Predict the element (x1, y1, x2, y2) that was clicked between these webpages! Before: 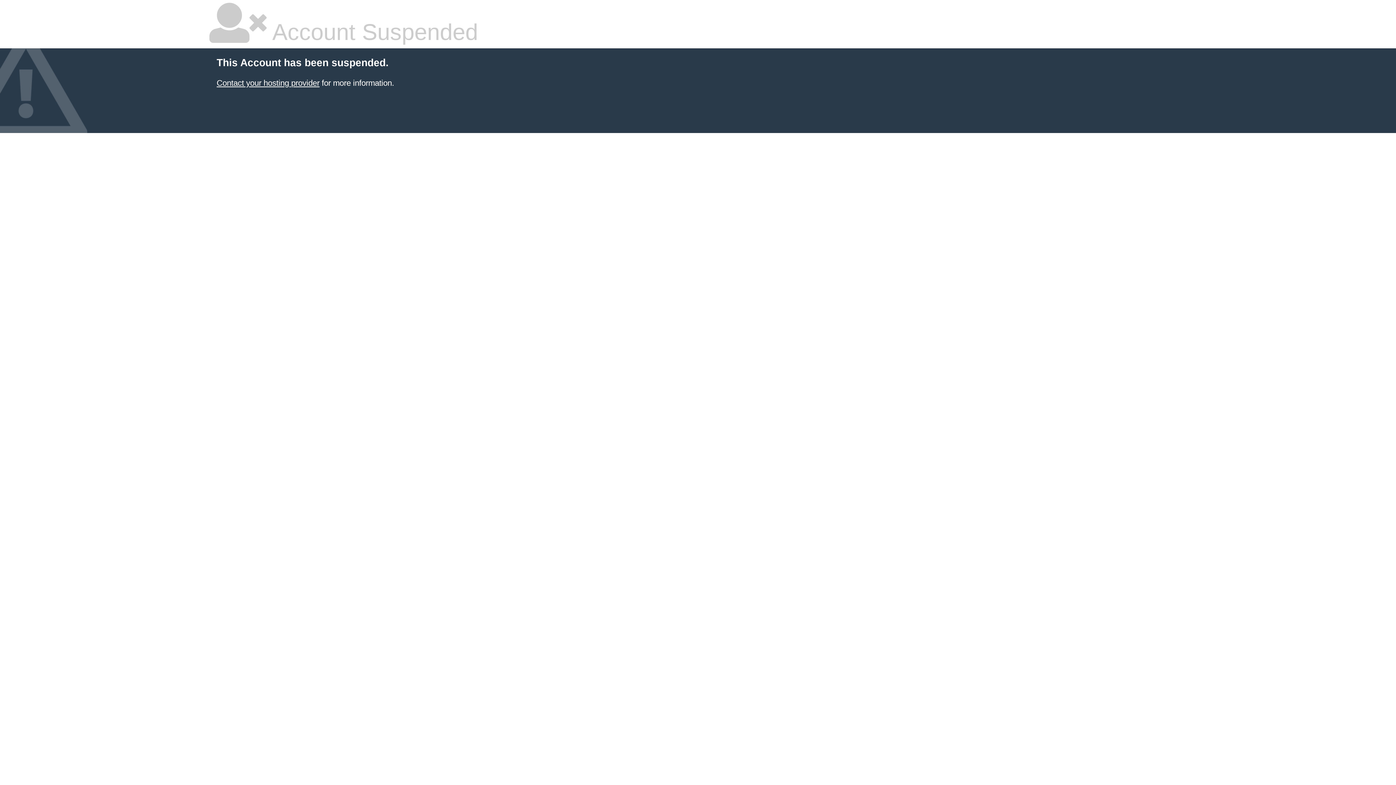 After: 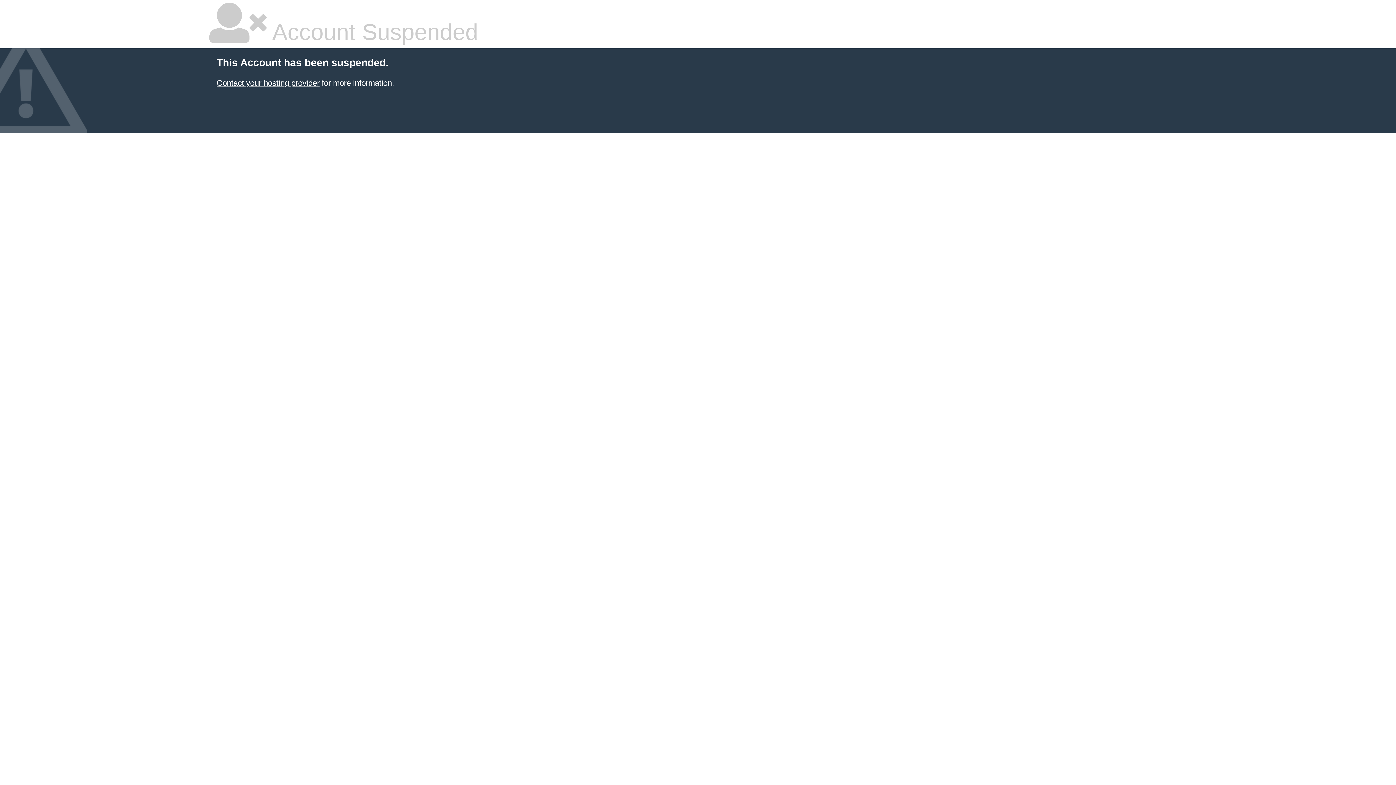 Action: bbox: (216, 78, 319, 87) label: Contact your hosting provider